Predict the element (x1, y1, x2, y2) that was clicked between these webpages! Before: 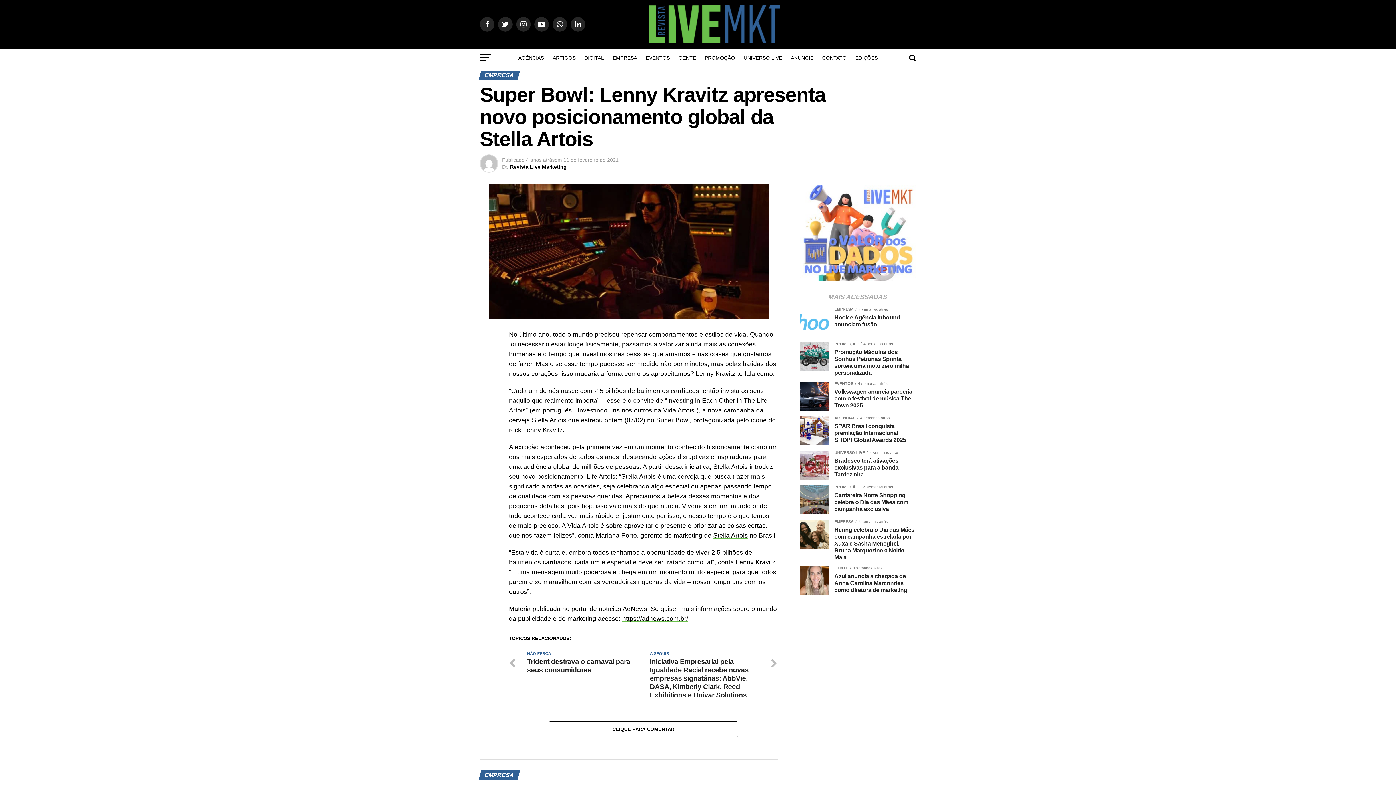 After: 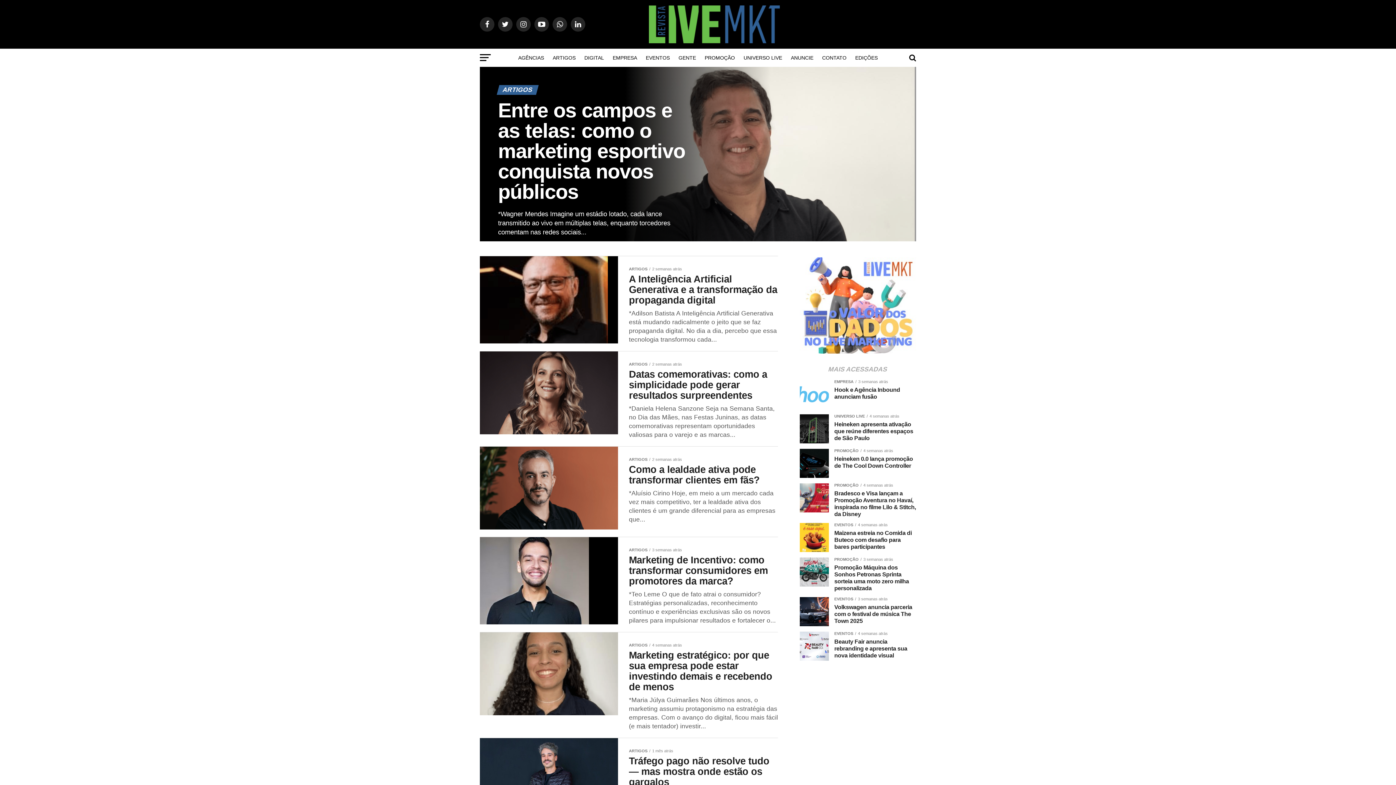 Action: bbox: (548, 48, 580, 66) label: ARTIGOS